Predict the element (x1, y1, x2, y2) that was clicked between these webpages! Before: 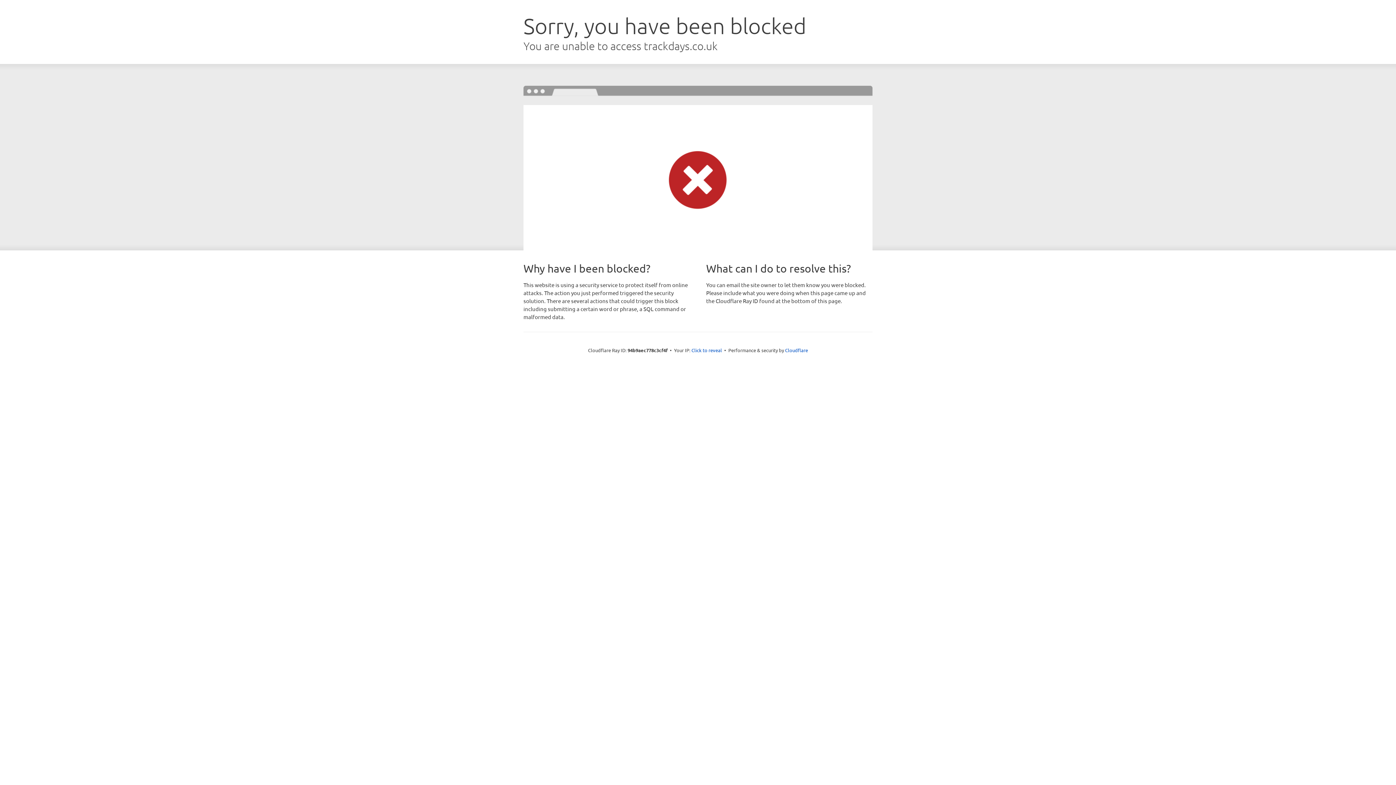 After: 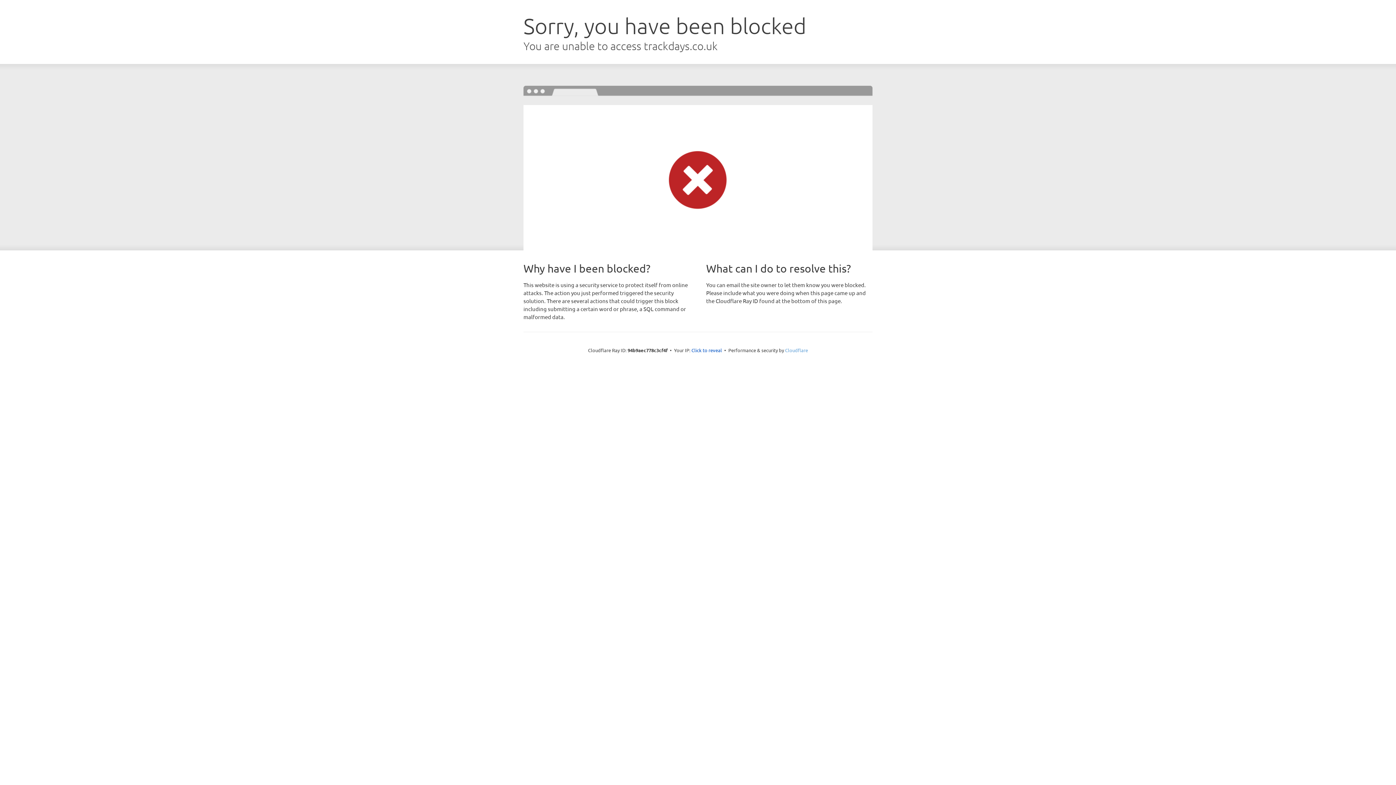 Action: label: Cloudflare bbox: (785, 347, 808, 353)